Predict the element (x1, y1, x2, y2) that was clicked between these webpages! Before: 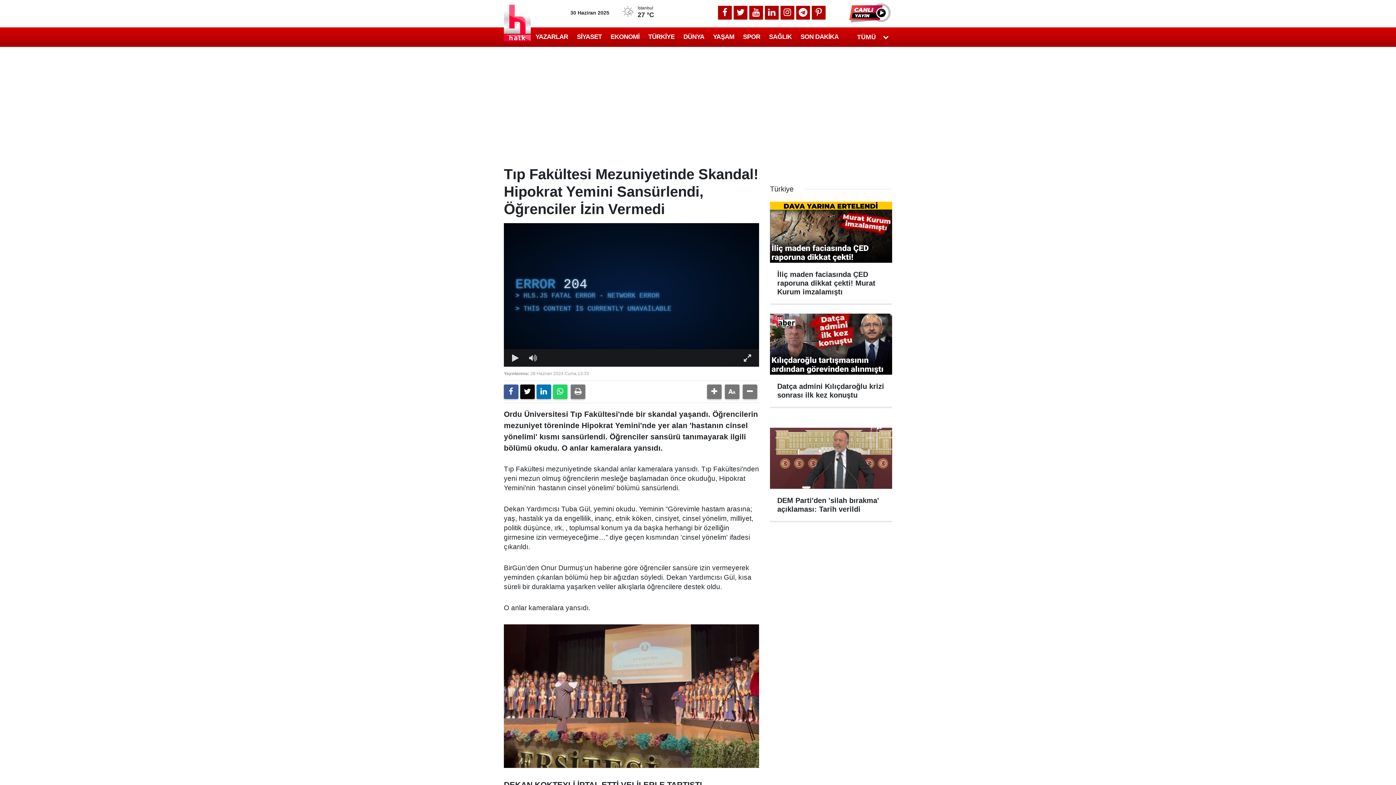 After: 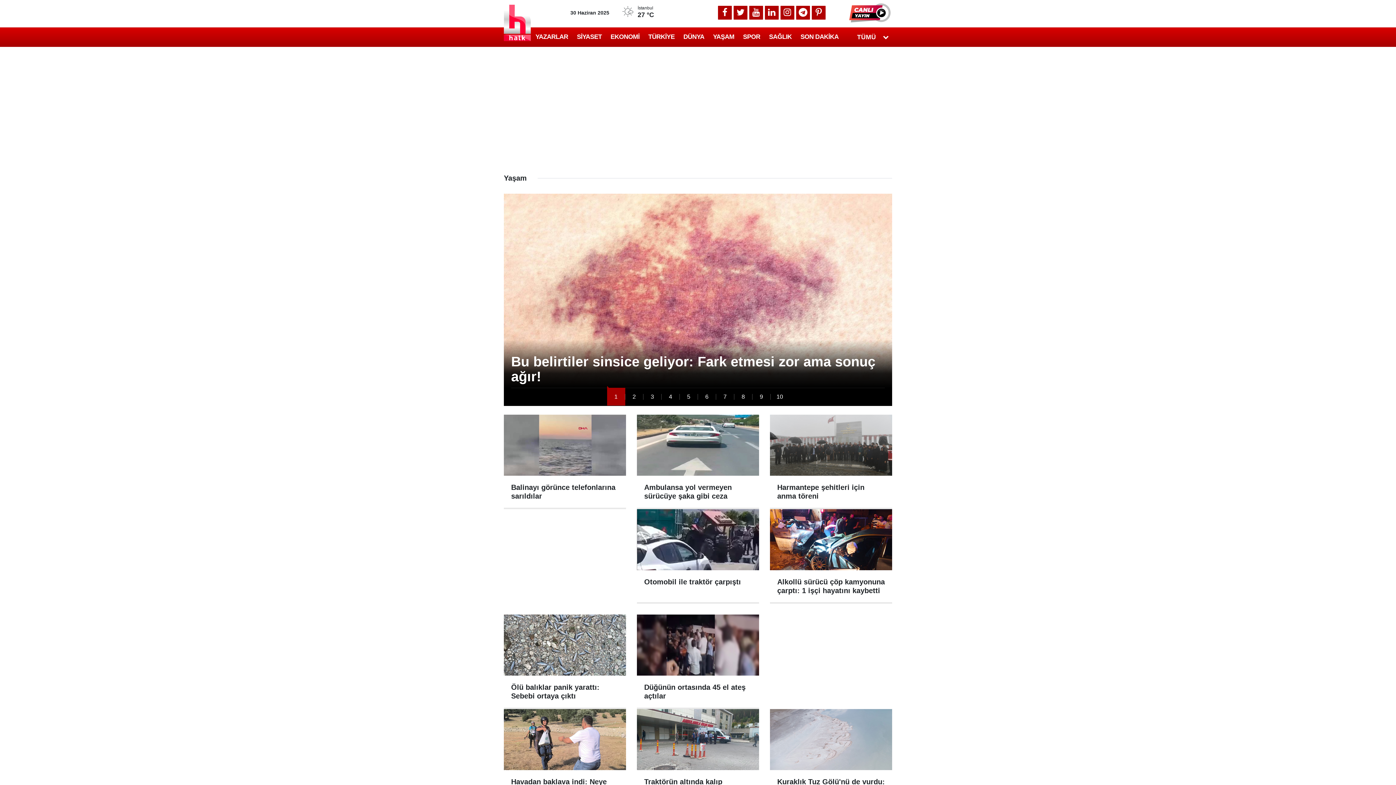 Action: bbox: (708, 31, 738, 42) label: YAŞAM